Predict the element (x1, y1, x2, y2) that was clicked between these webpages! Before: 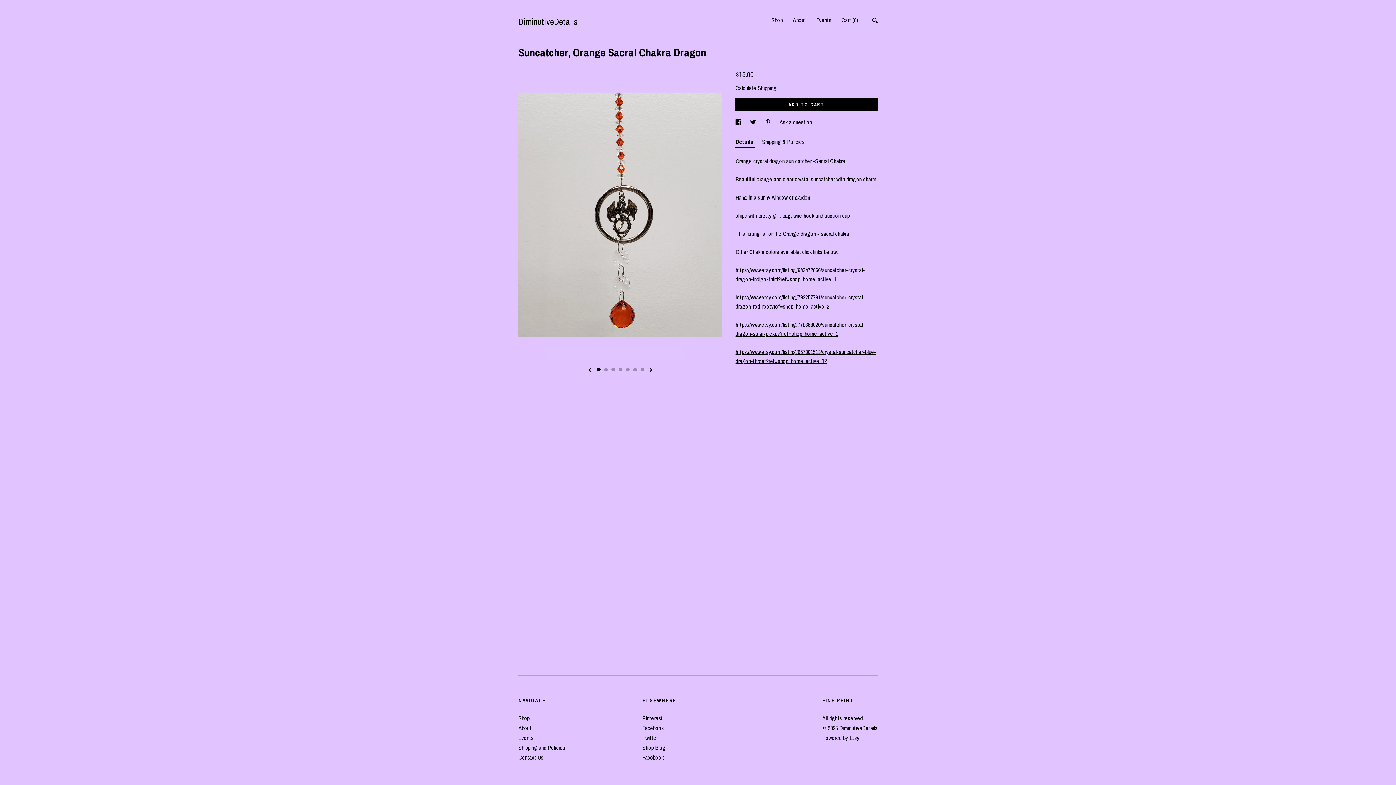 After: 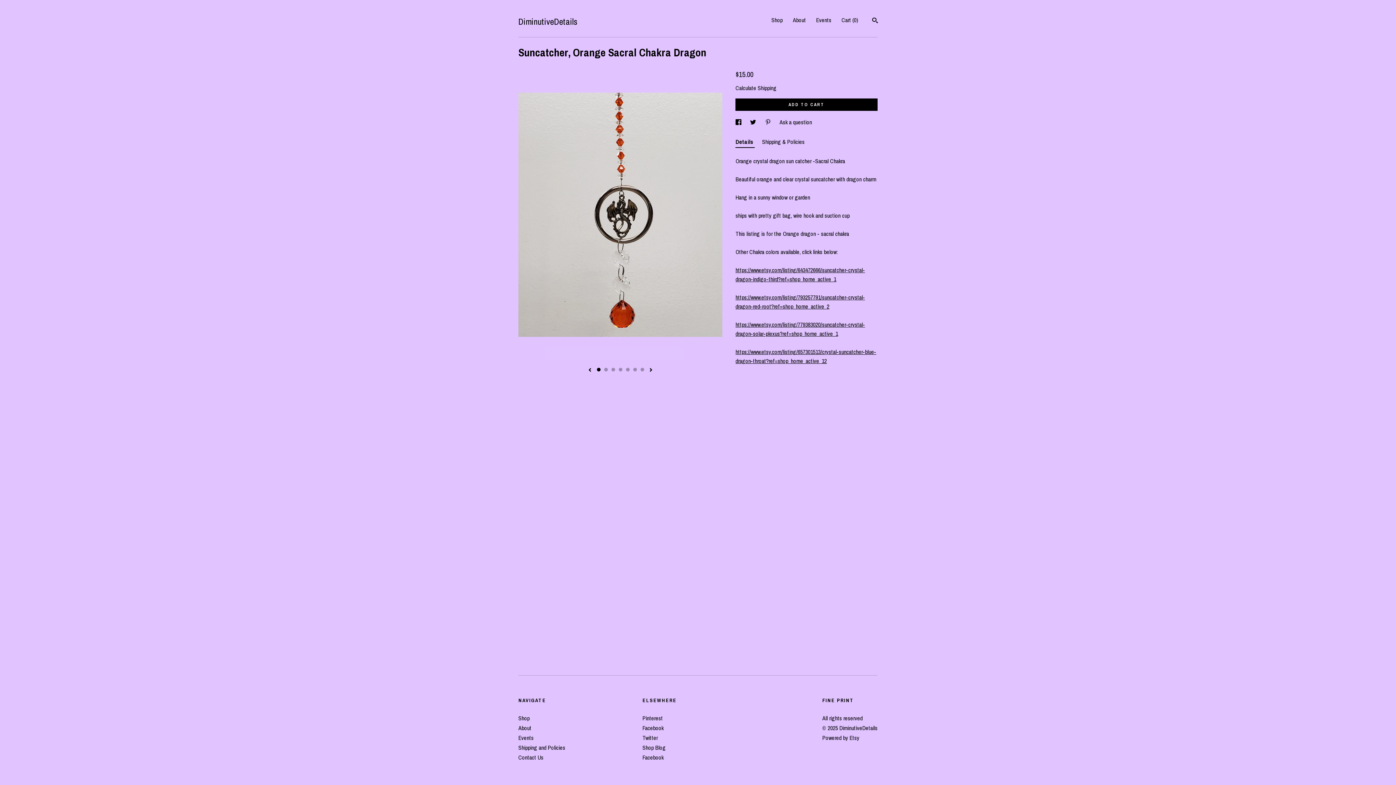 Action: label: social media share for  pinterest bbox: (765, 118, 772, 126)